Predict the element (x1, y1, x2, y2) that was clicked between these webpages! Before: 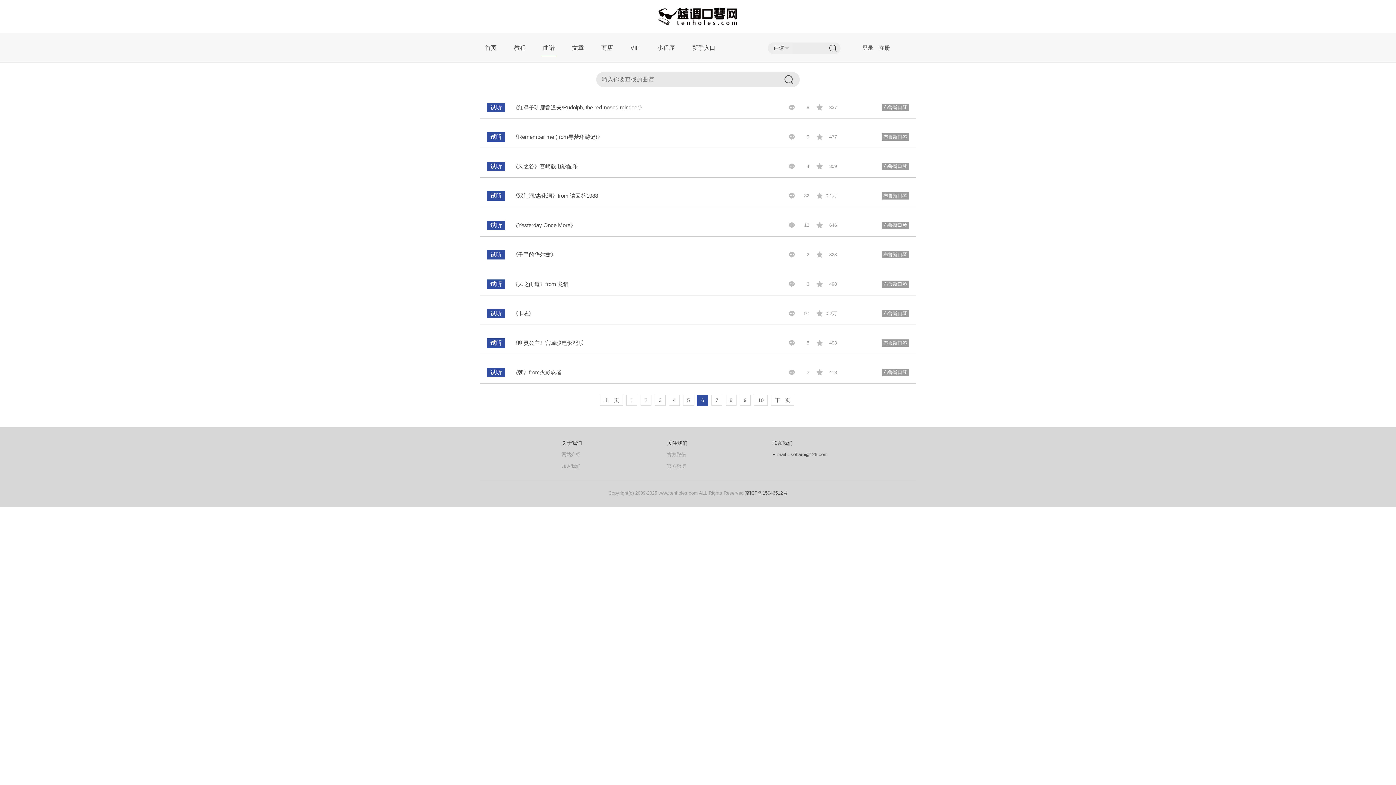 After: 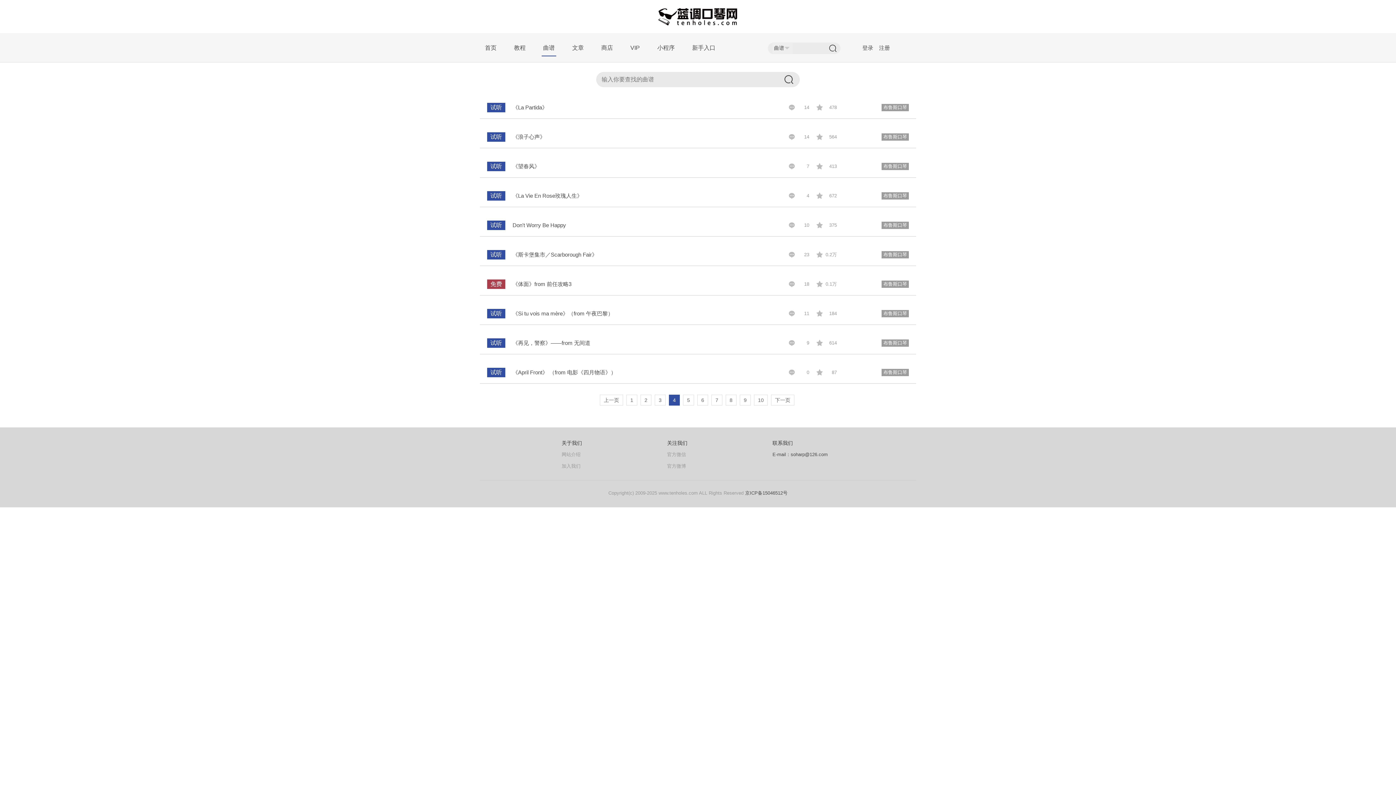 Action: bbox: (669, 394, 680, 405) label: 4